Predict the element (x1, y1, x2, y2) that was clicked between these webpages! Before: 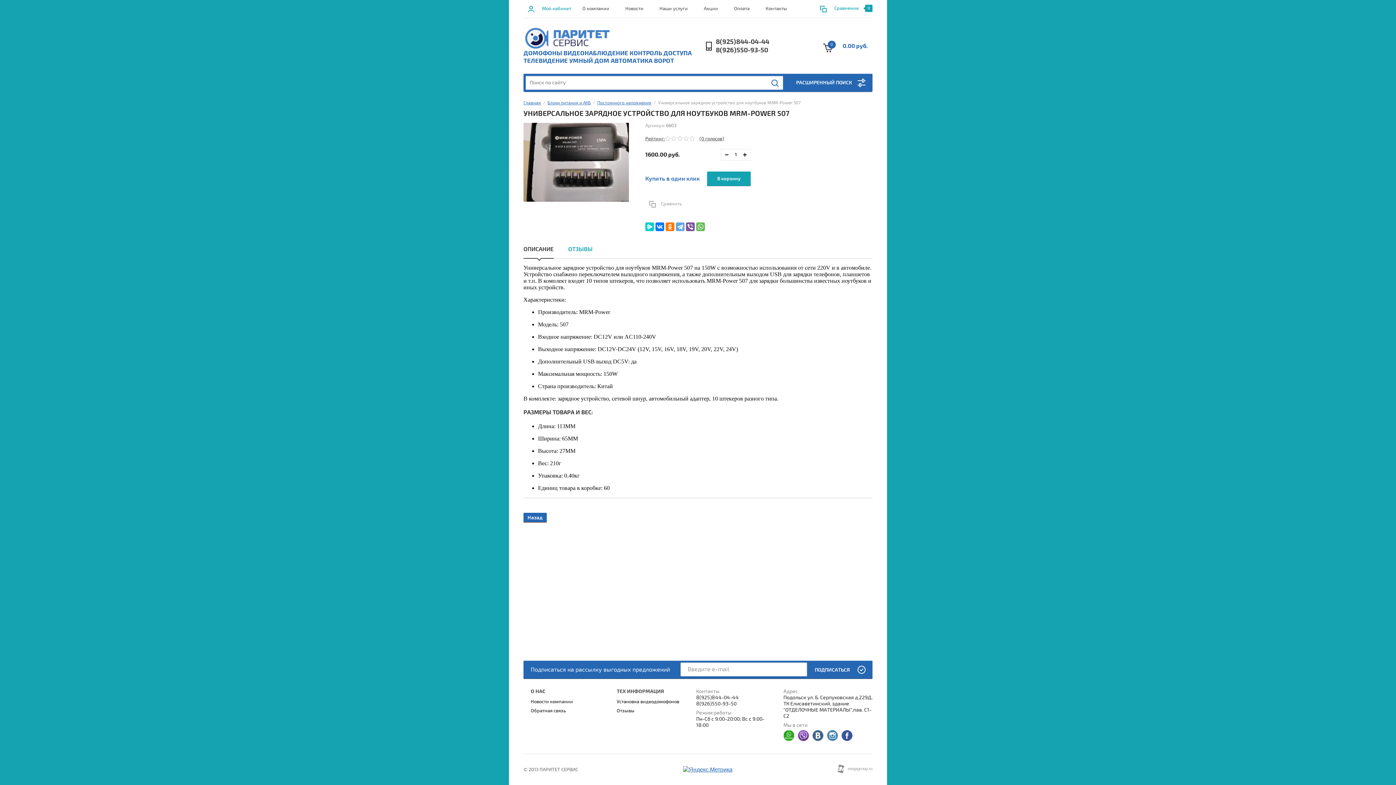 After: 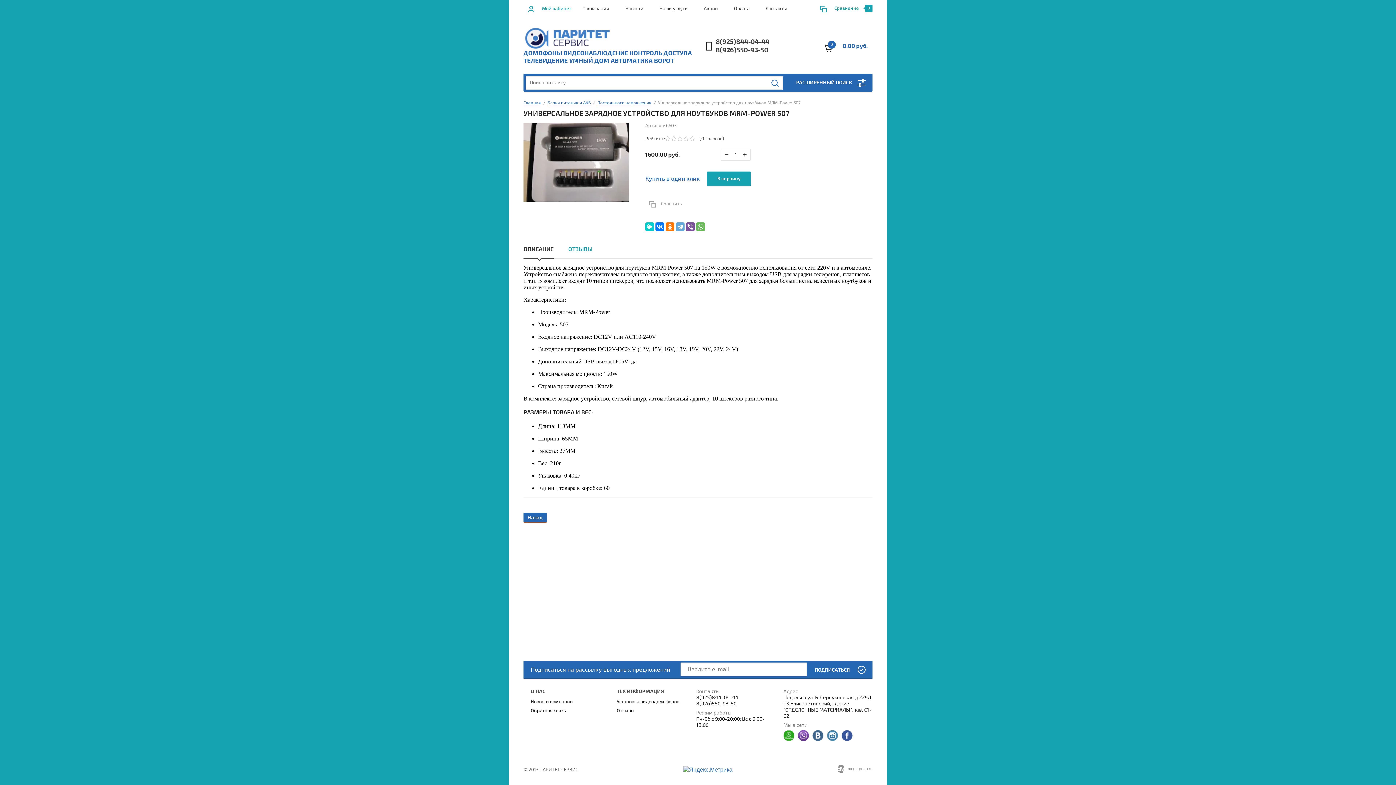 Action: label: 8(926)550-93-50 bbox: (696, 701, 776, 707)